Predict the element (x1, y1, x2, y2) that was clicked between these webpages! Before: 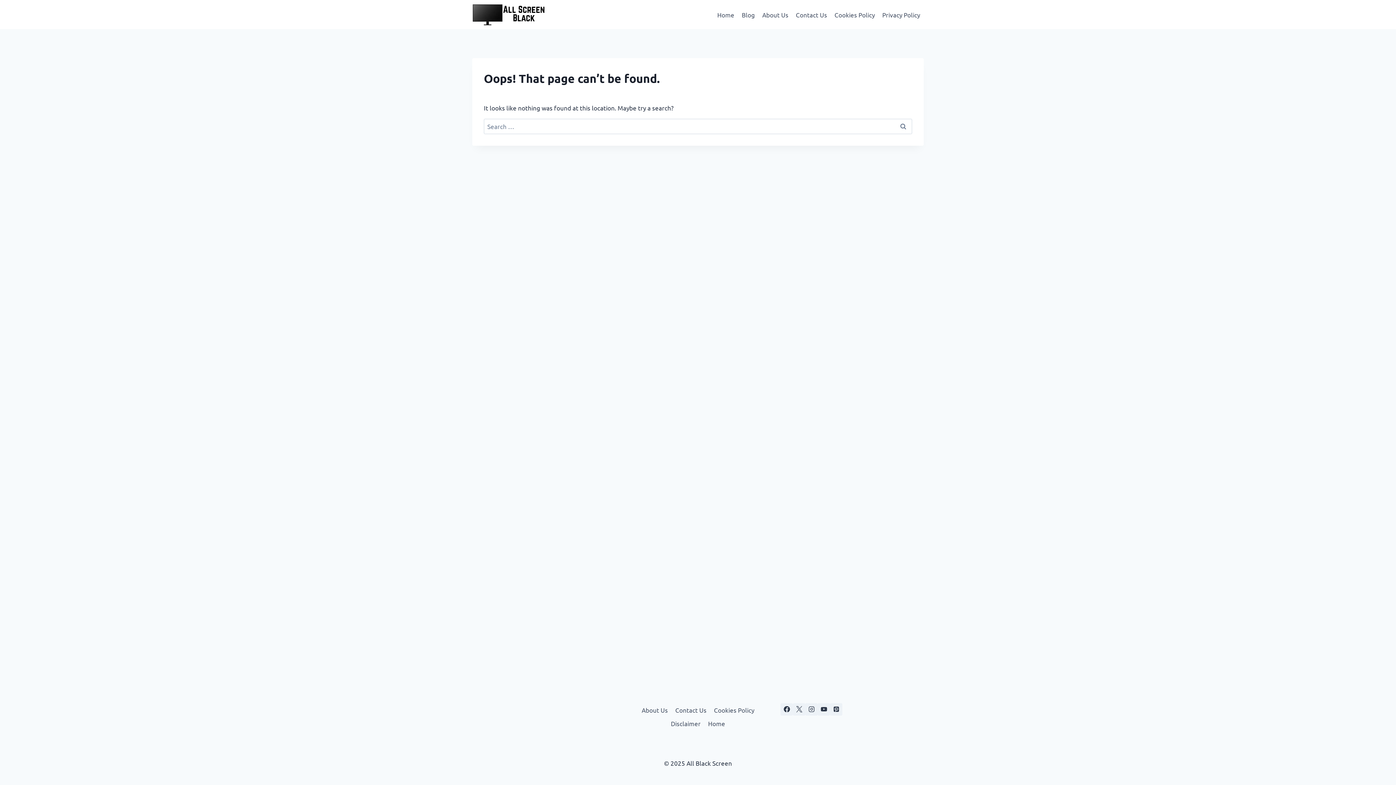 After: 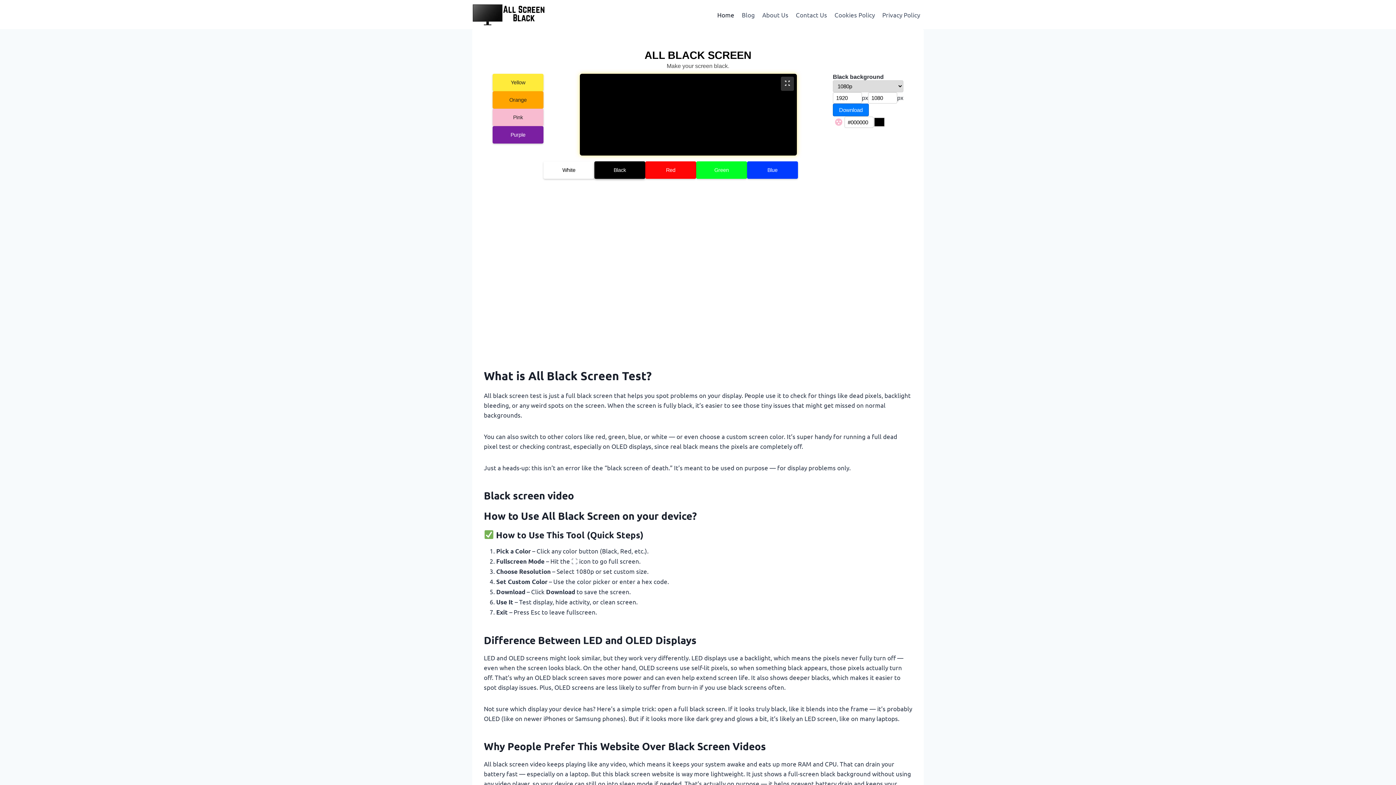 Action: bbox: (472, 3, 545, 25)